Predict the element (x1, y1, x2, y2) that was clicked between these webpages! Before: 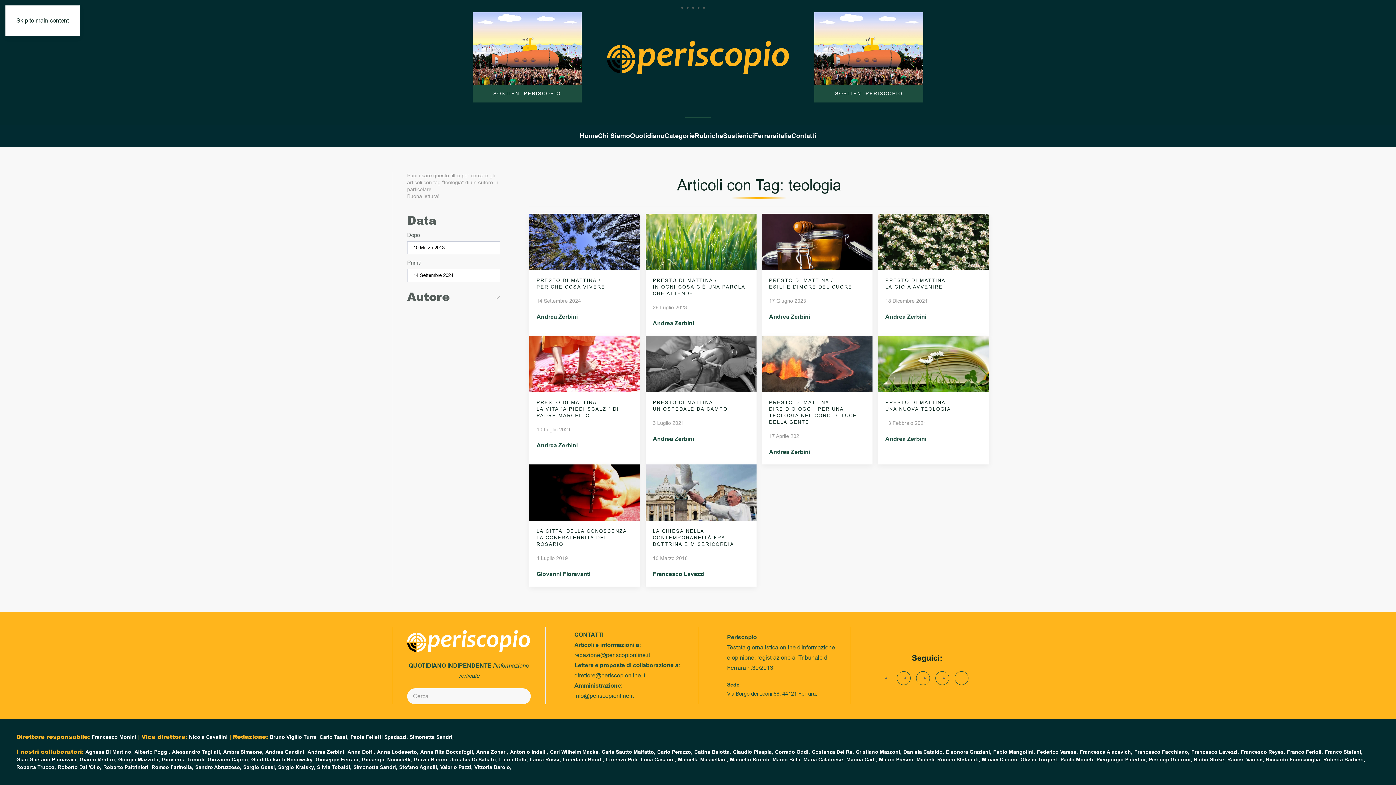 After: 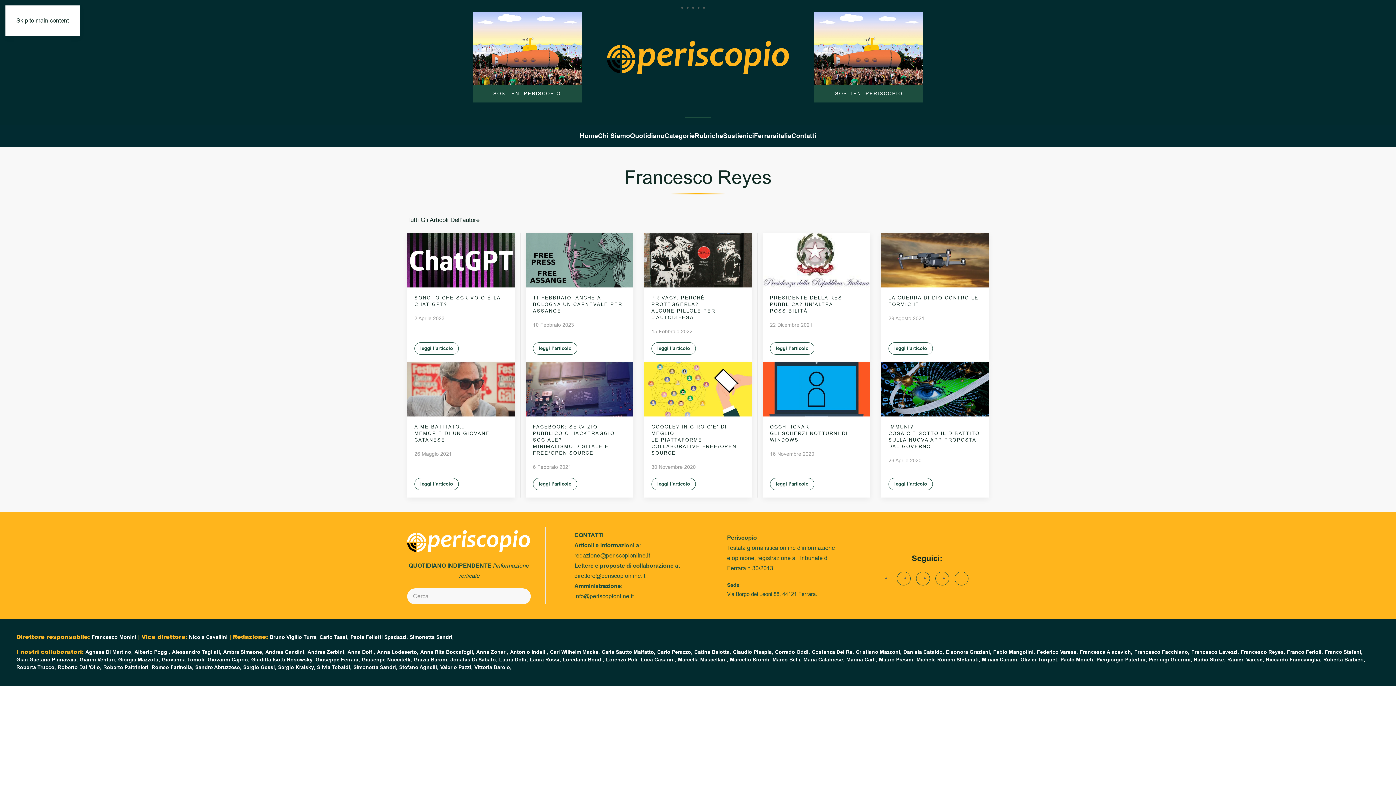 Action: label: Francesco Reyes, bbox: (1241, 749, 1285, 756)